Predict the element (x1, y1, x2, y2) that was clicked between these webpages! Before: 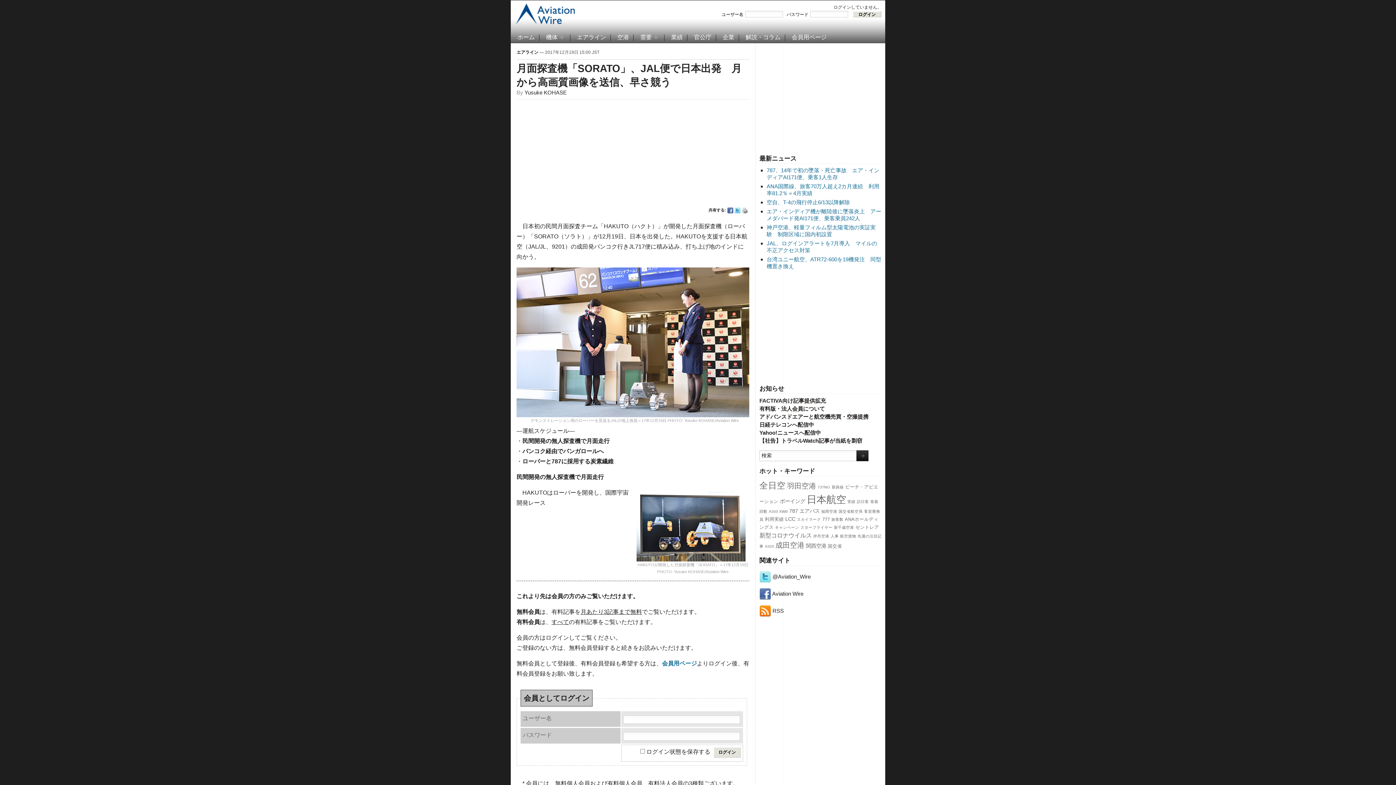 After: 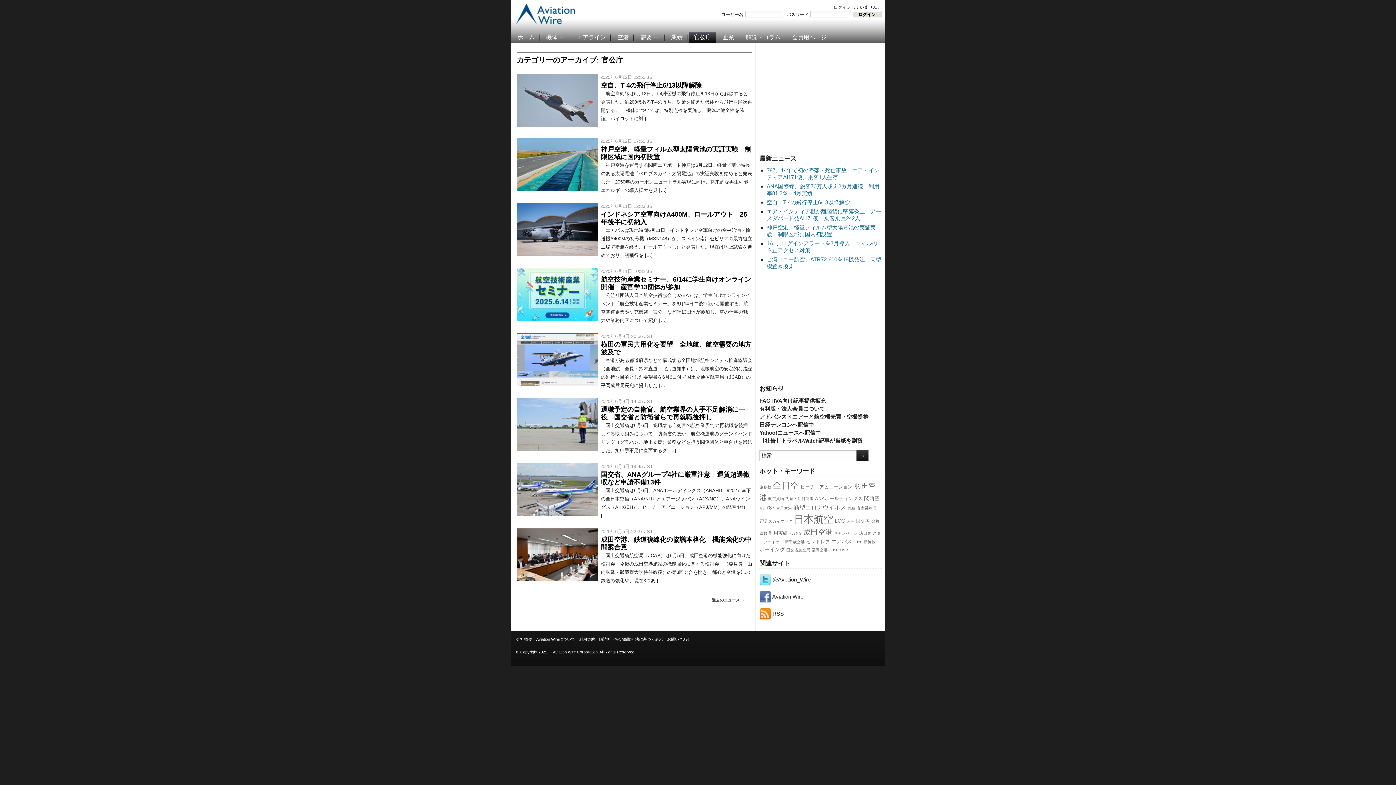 Action: bbox: (693, 32, 712, 43) label: 官公庁